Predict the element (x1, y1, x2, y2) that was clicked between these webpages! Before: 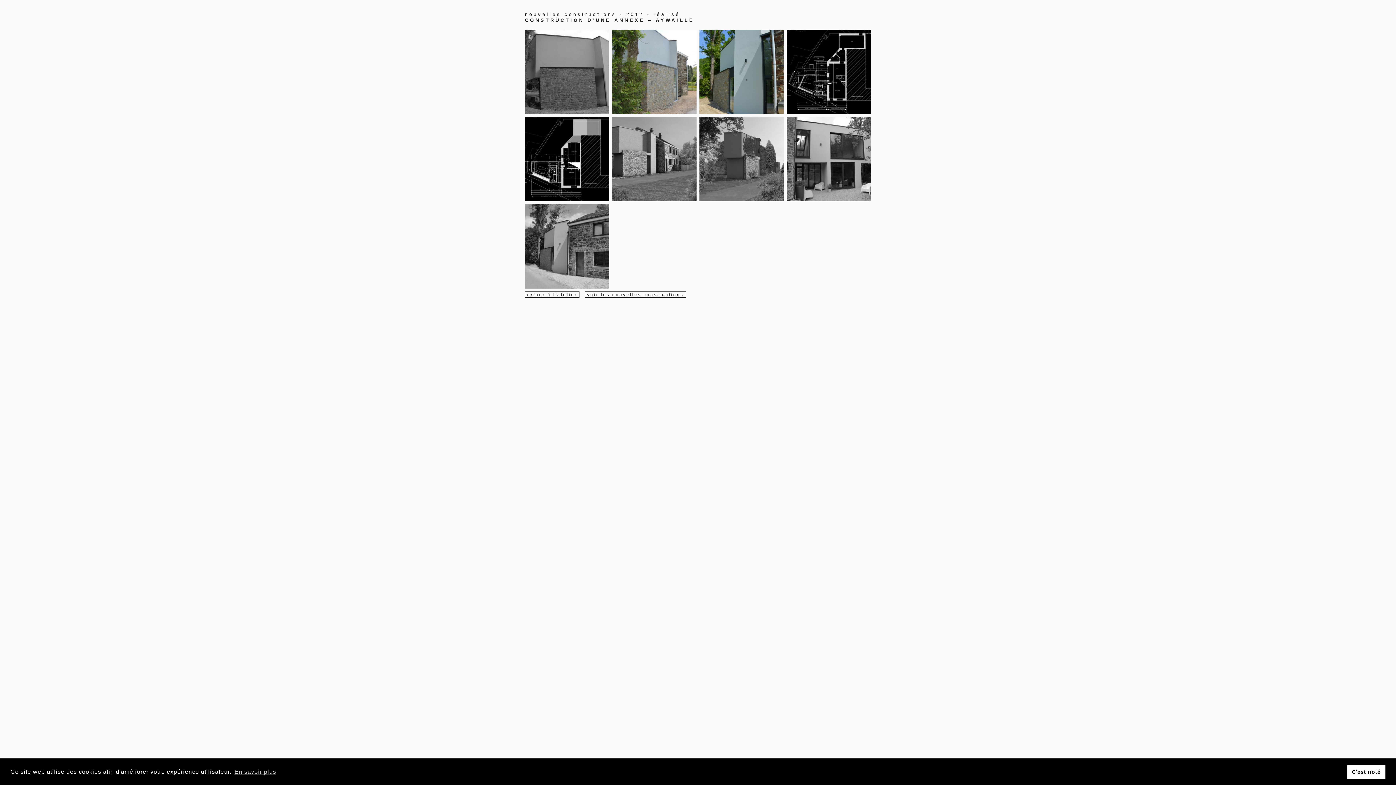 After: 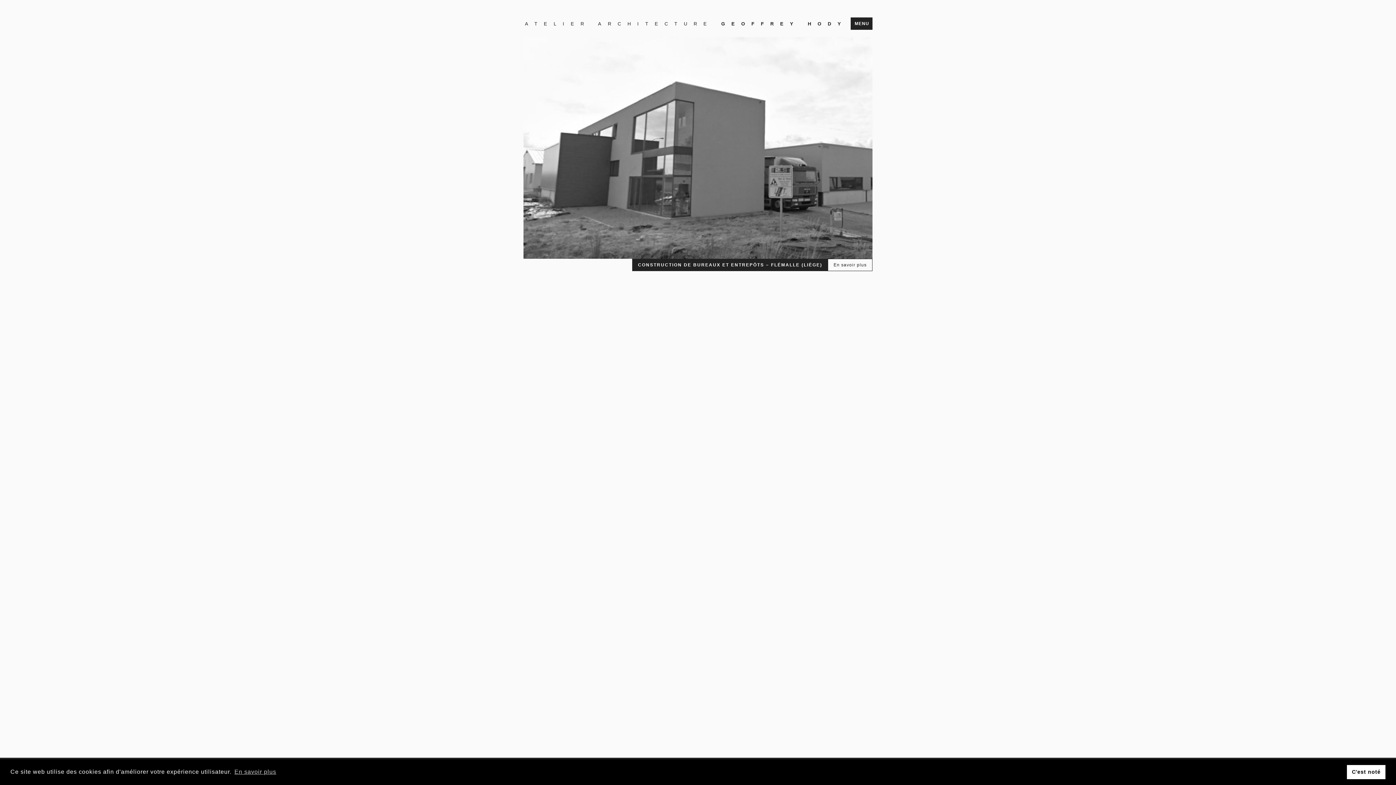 Action: label: retour à l'atelier bbox: (525, 291, 579, 297)